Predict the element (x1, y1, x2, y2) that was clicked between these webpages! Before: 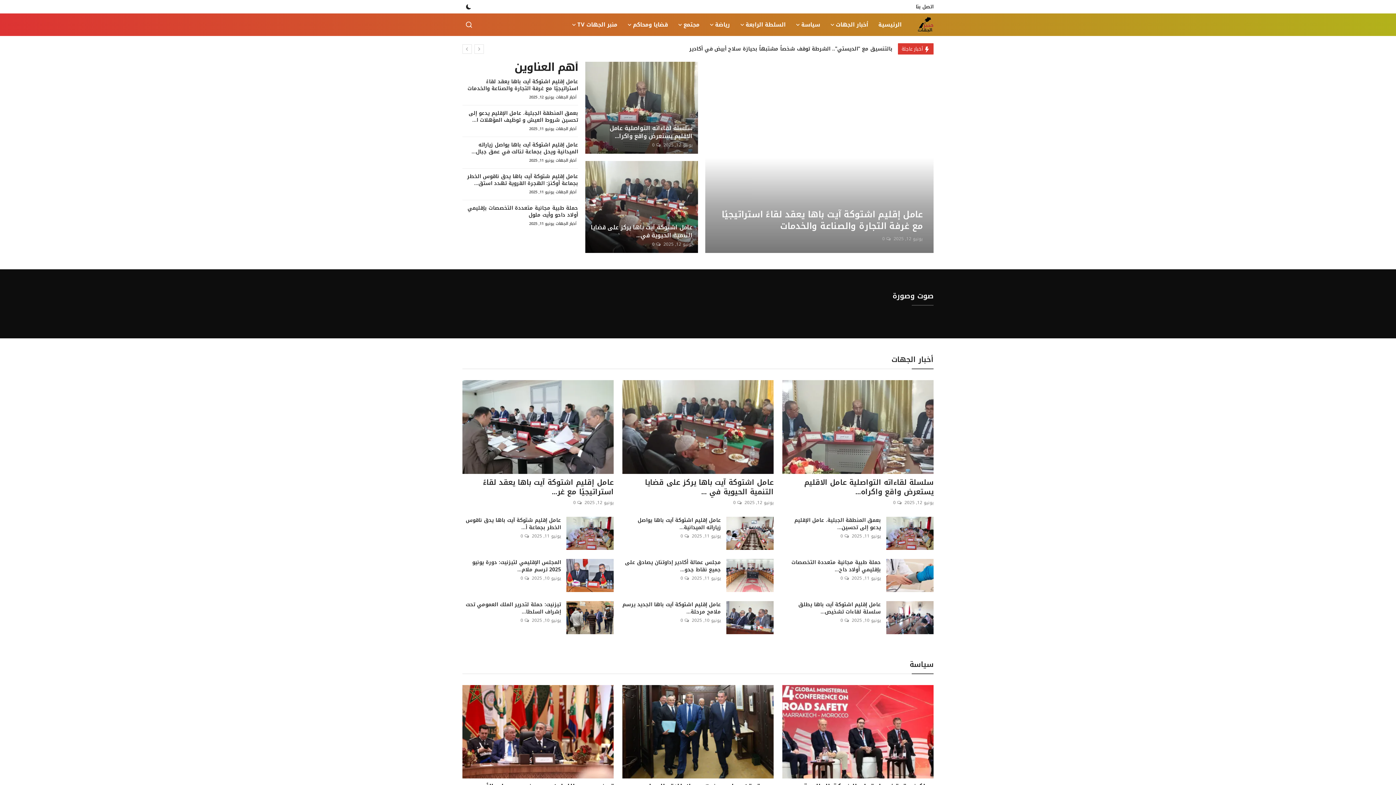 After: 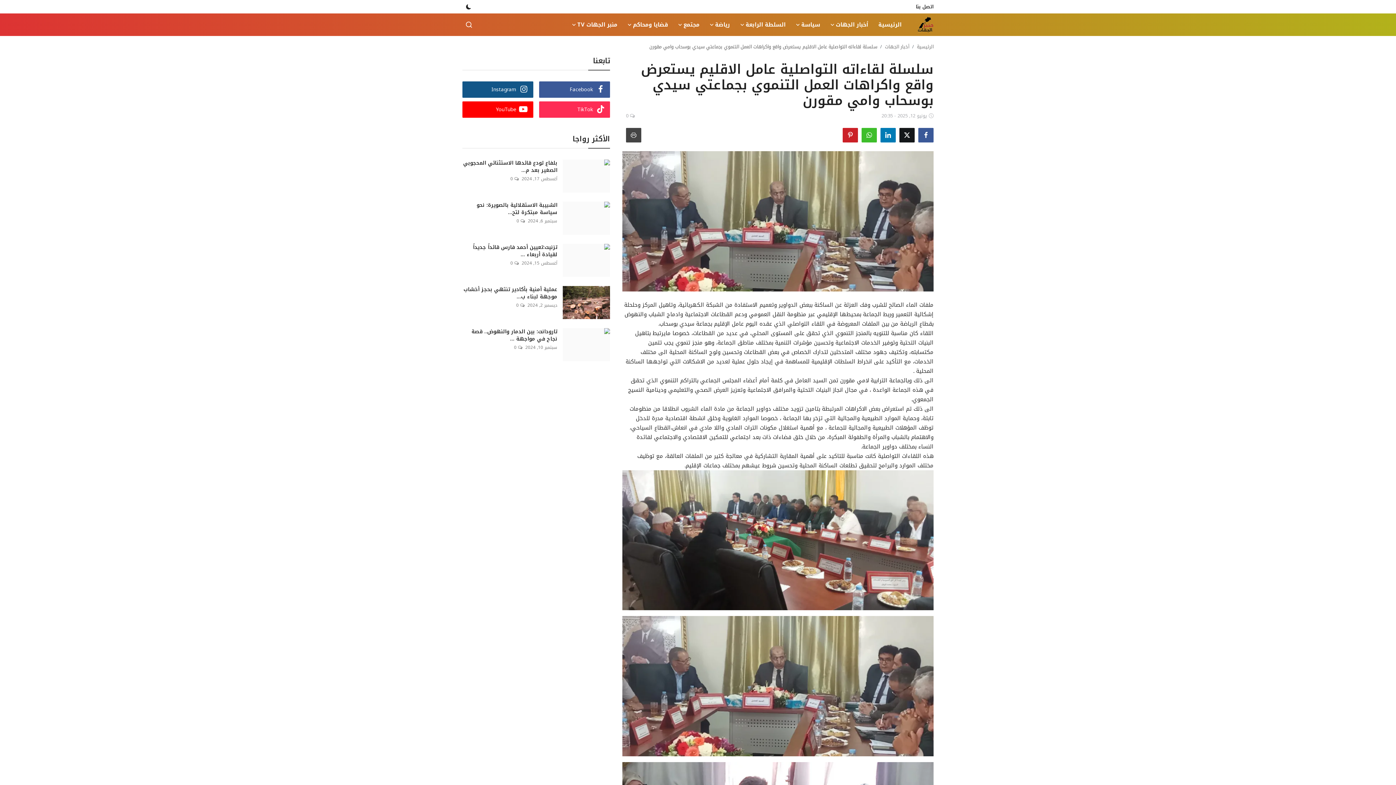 Action: bbox: (782, 380, 933, 474)